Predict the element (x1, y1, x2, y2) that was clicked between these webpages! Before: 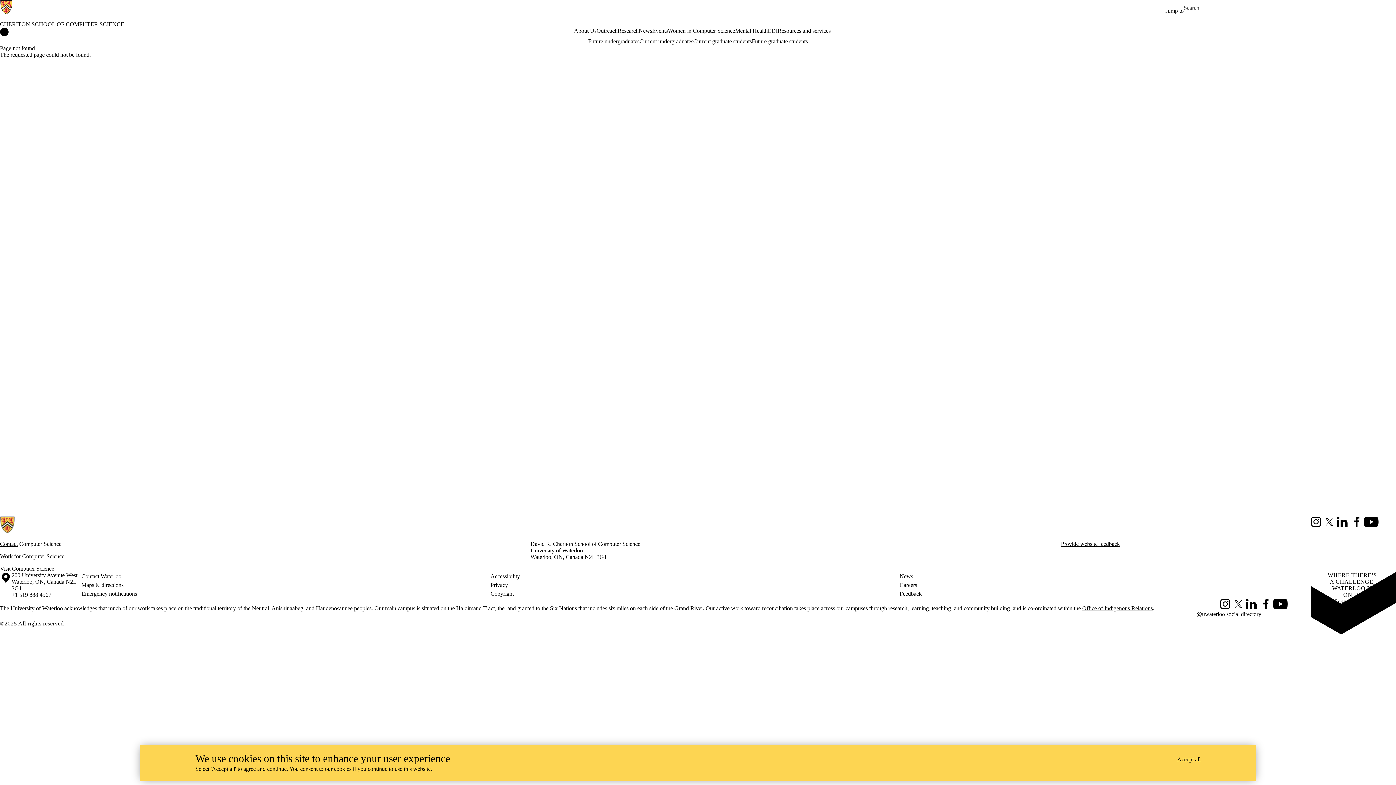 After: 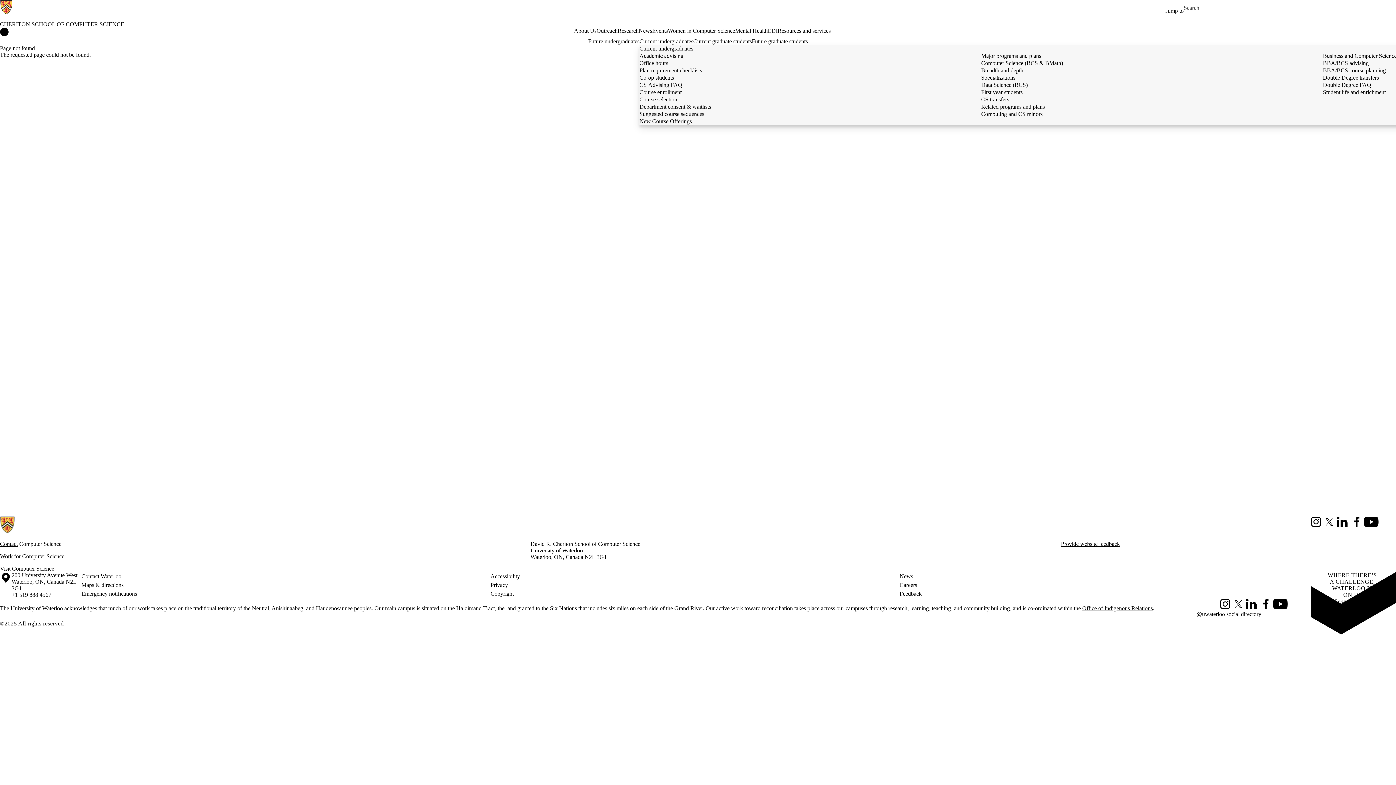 Action: bbox: (639, 37, 693, 45) label: Current undergraduates